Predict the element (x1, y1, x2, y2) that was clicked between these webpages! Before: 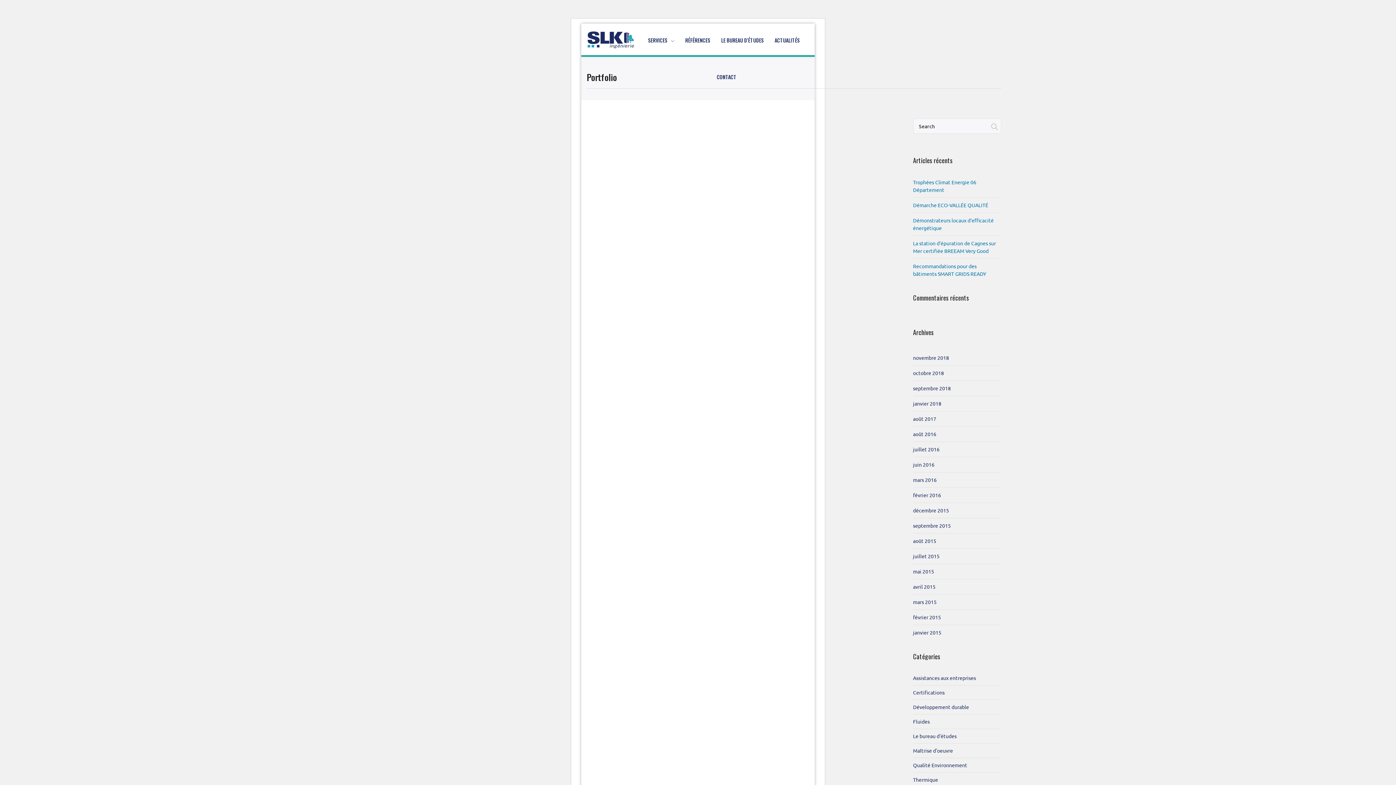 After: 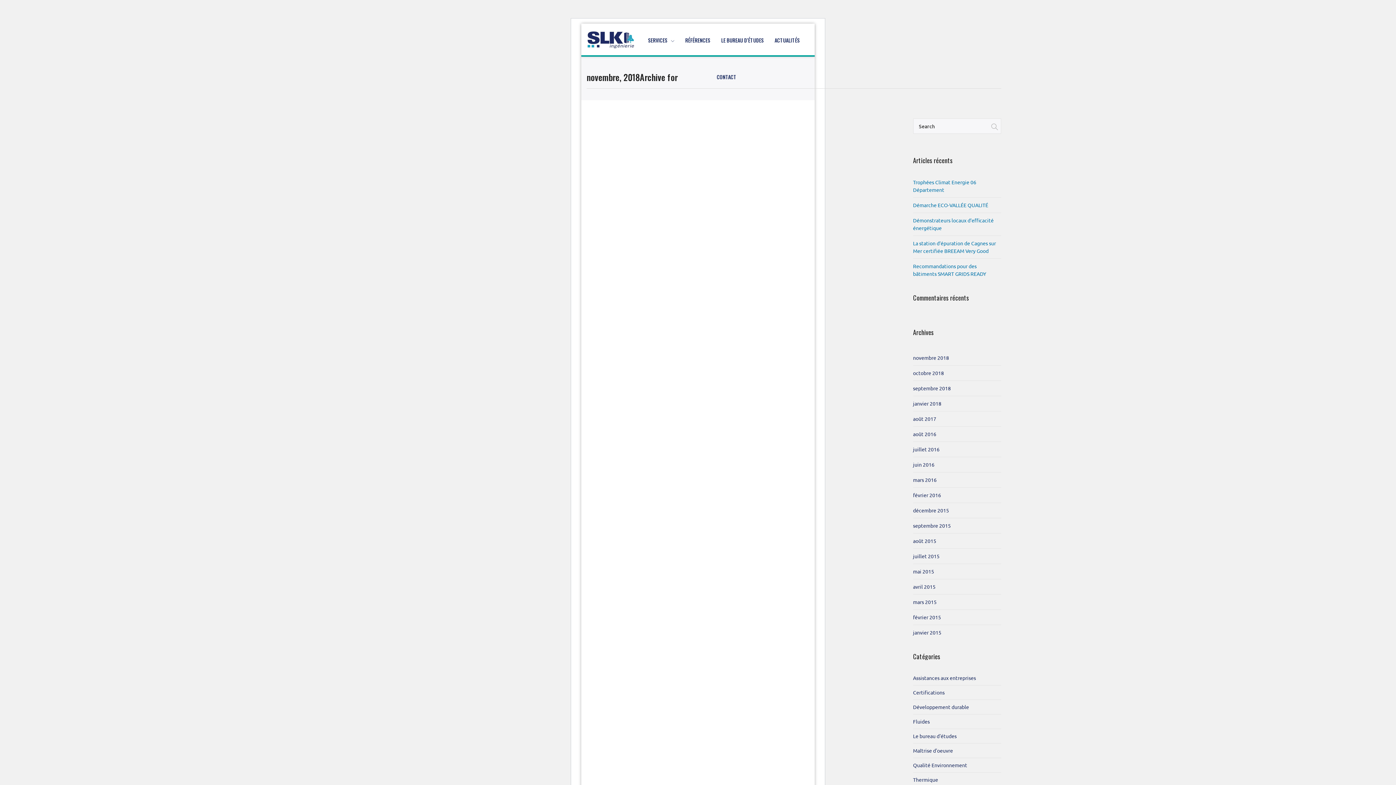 Action: label: novembre 2018 bbox: (913, 350, 949, 365)